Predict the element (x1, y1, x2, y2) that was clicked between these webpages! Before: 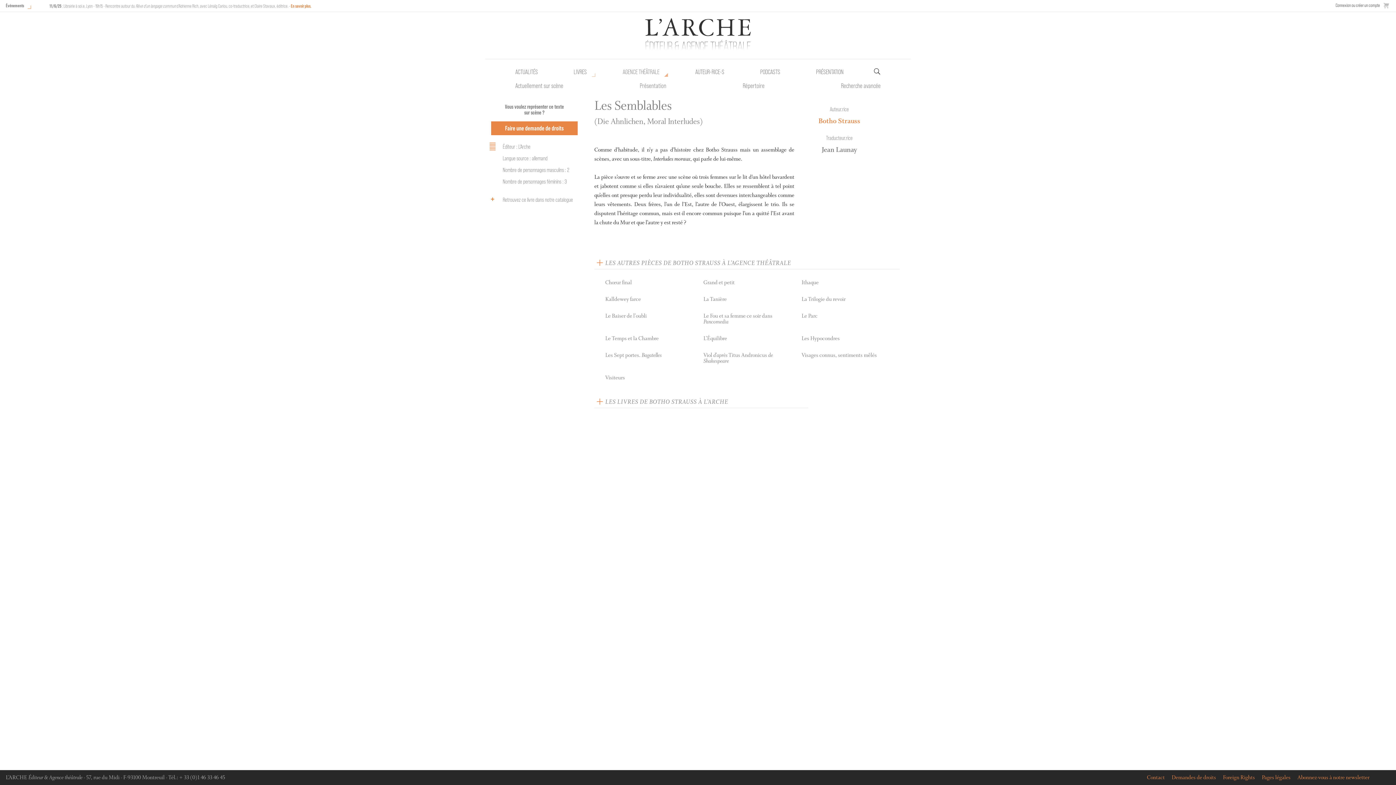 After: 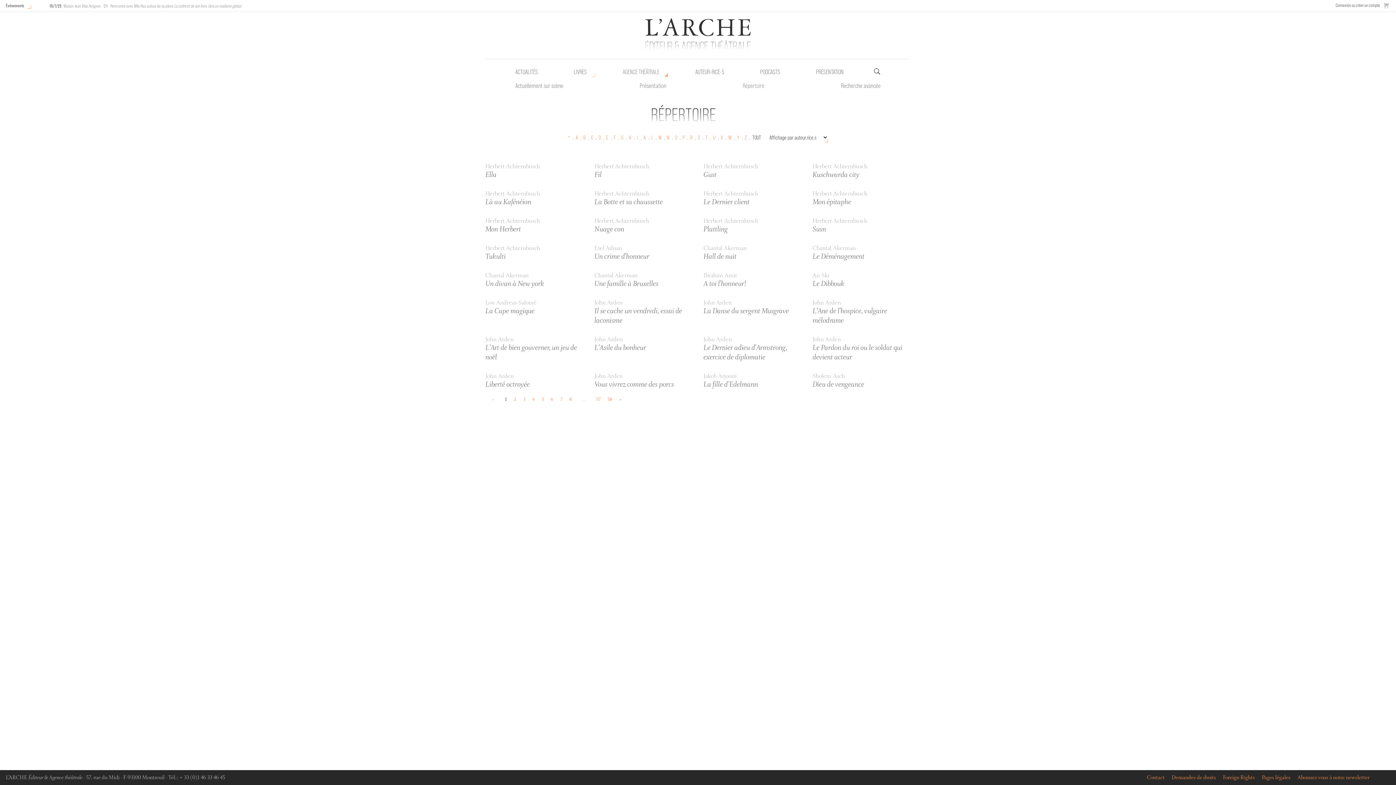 Action: bbox: (734, 80, 773, 91) label: Répertoire